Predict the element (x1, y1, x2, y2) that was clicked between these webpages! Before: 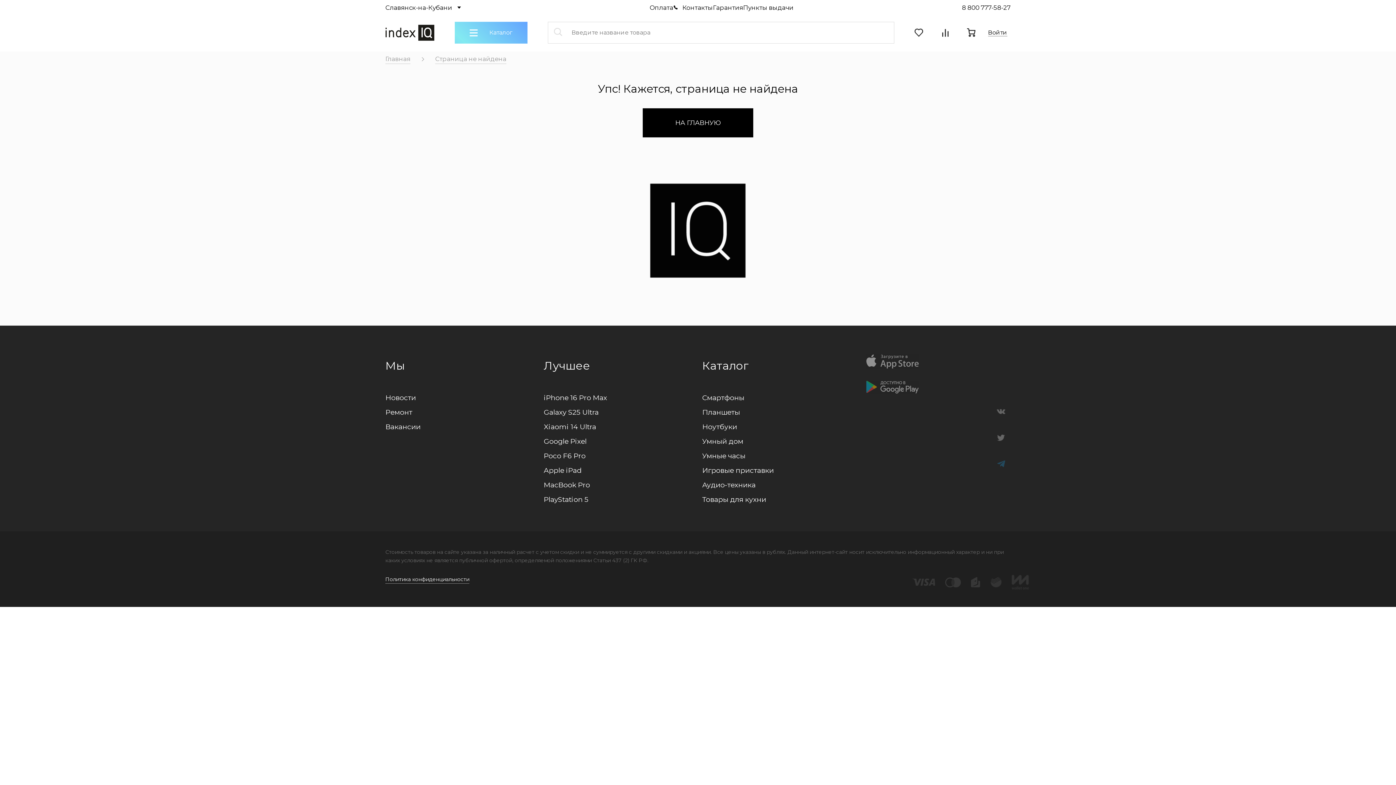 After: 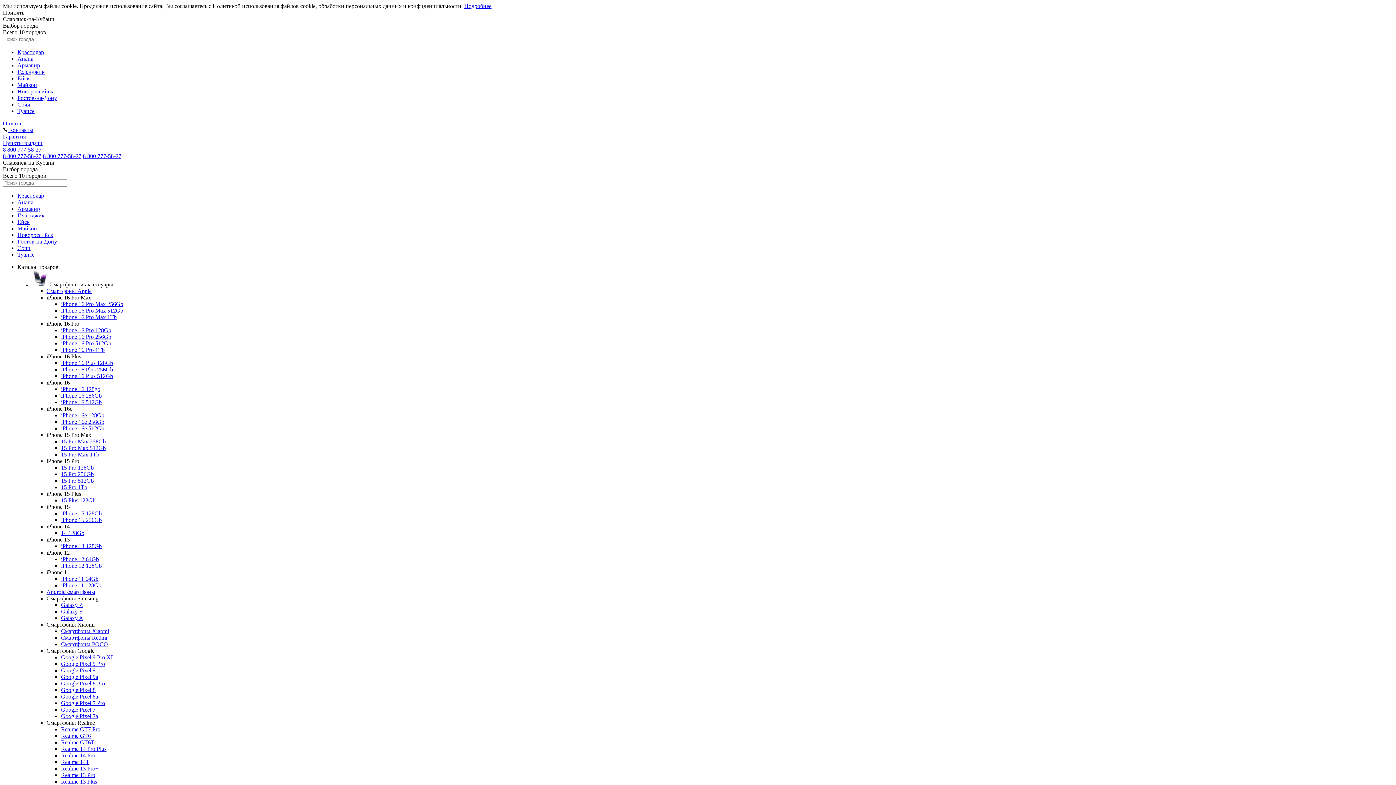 Action: bbox: (702, 480, 755, 489) label: Аудио-техника